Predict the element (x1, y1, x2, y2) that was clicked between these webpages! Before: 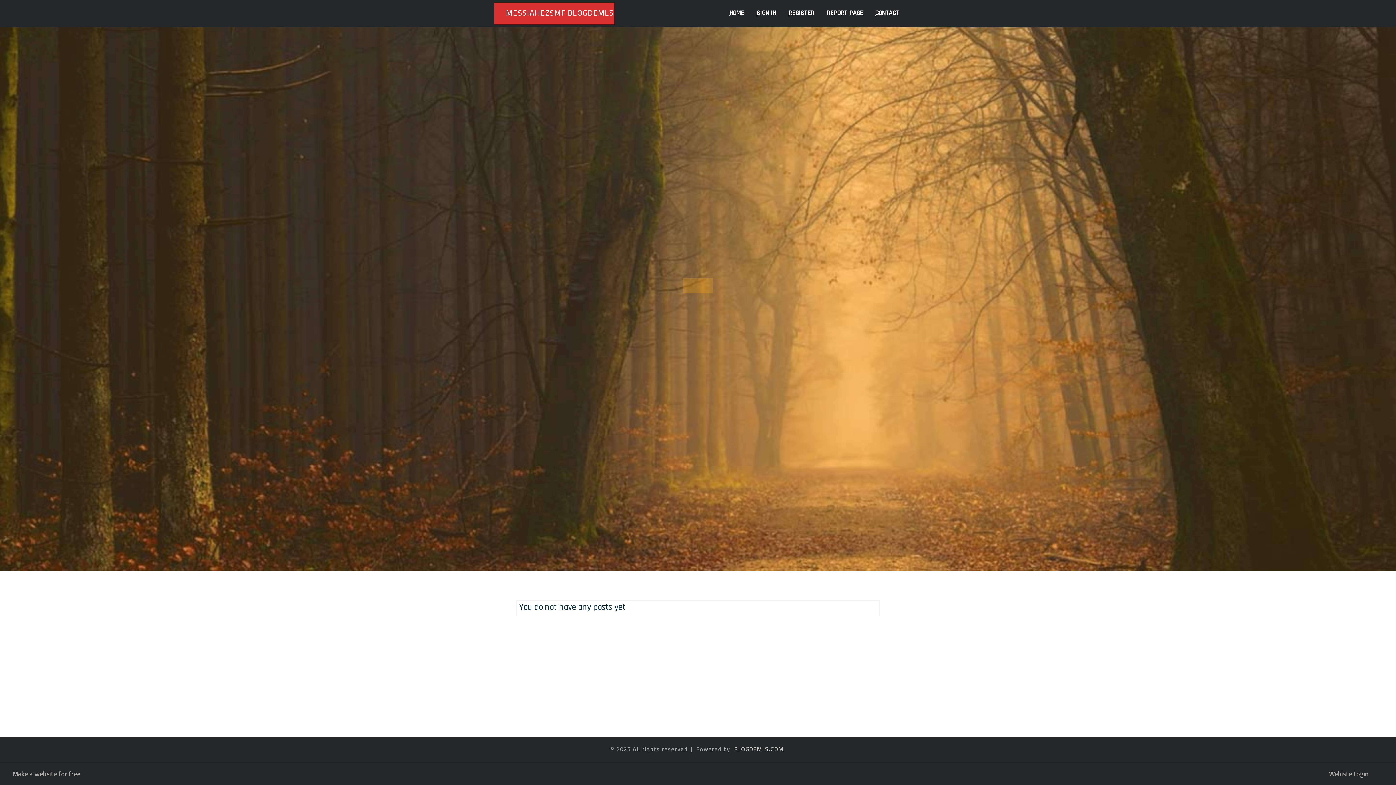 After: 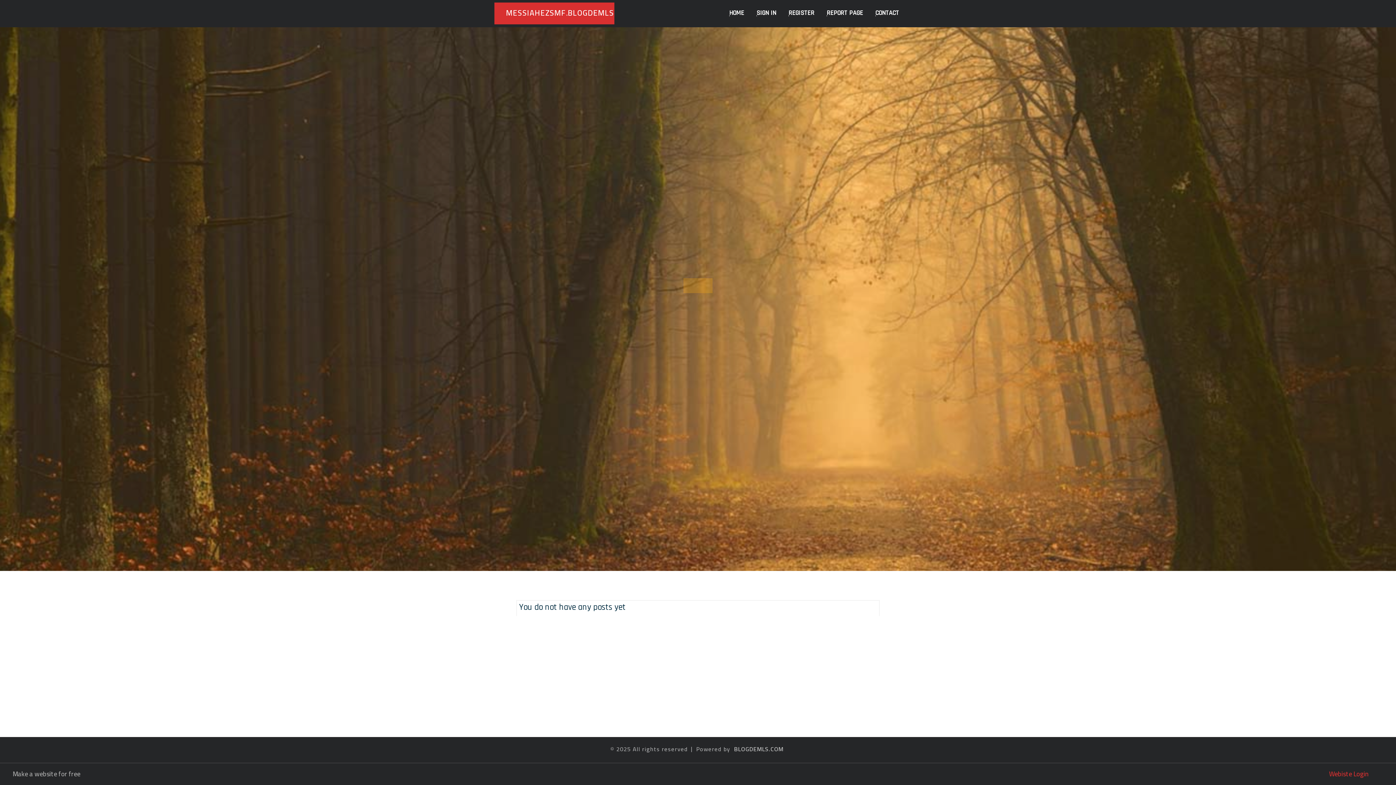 Action: label: Webiste Login bbox: (1327, 770, 1378, 781)